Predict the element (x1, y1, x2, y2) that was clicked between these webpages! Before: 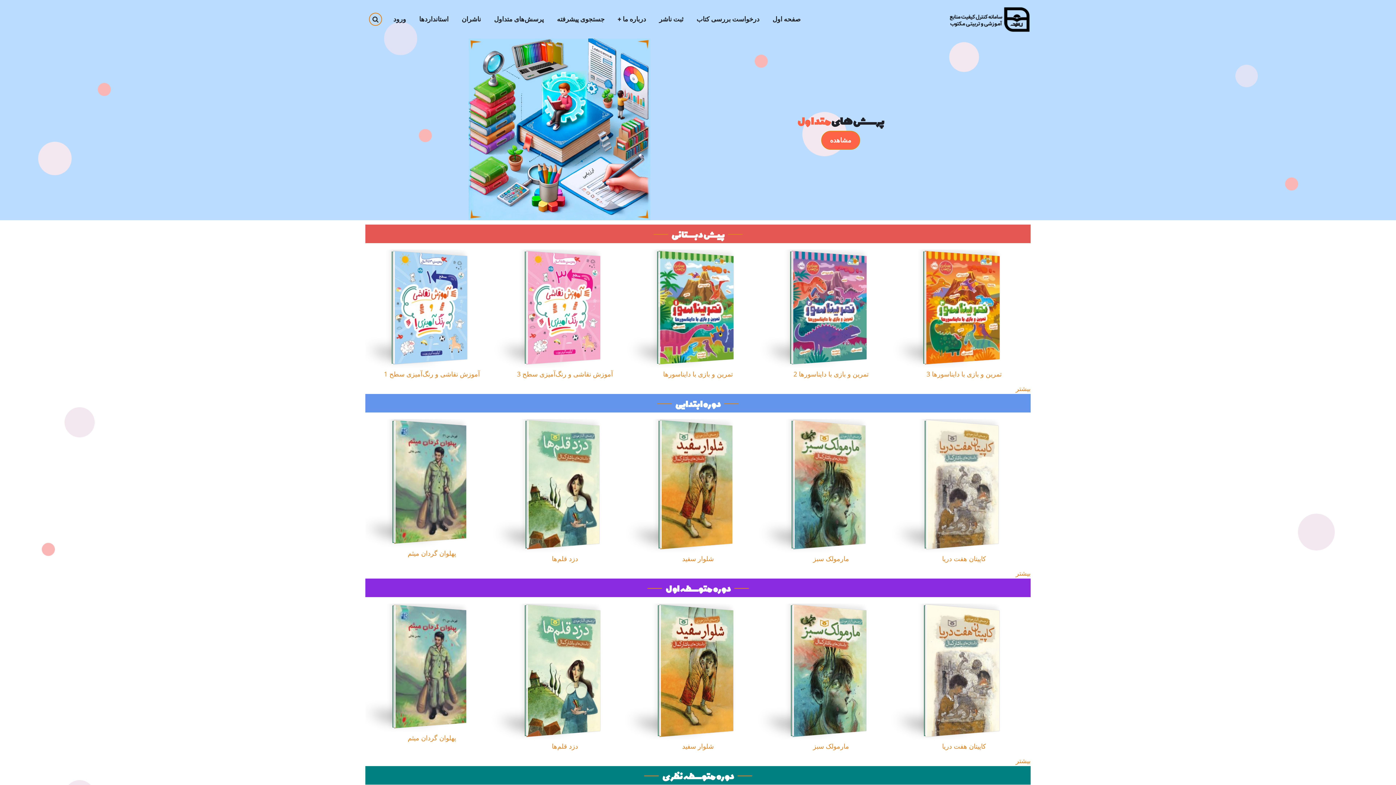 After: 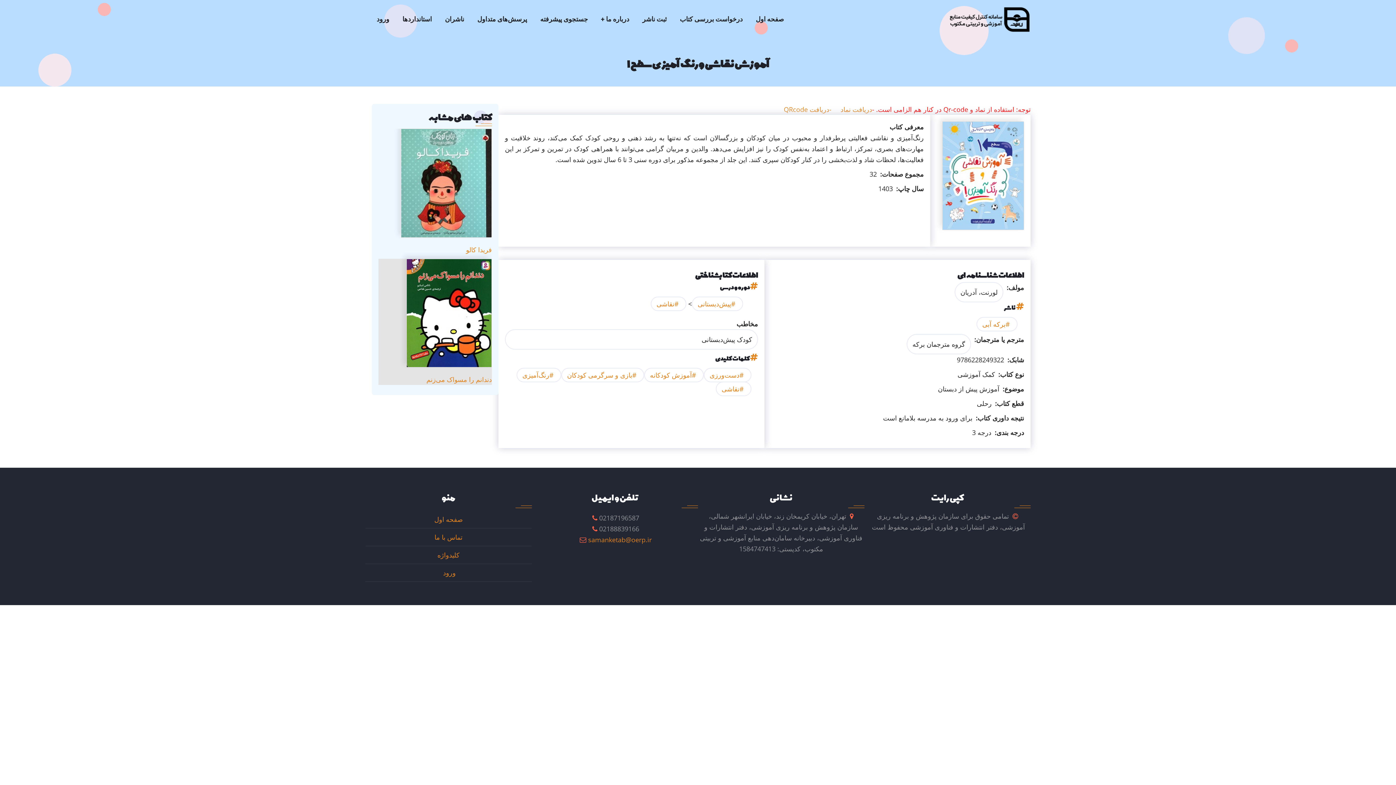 Action: bbox: (384, 369, 480, 378) label: آموزش نقاشی و رنگ‌آمیزی سطح 1